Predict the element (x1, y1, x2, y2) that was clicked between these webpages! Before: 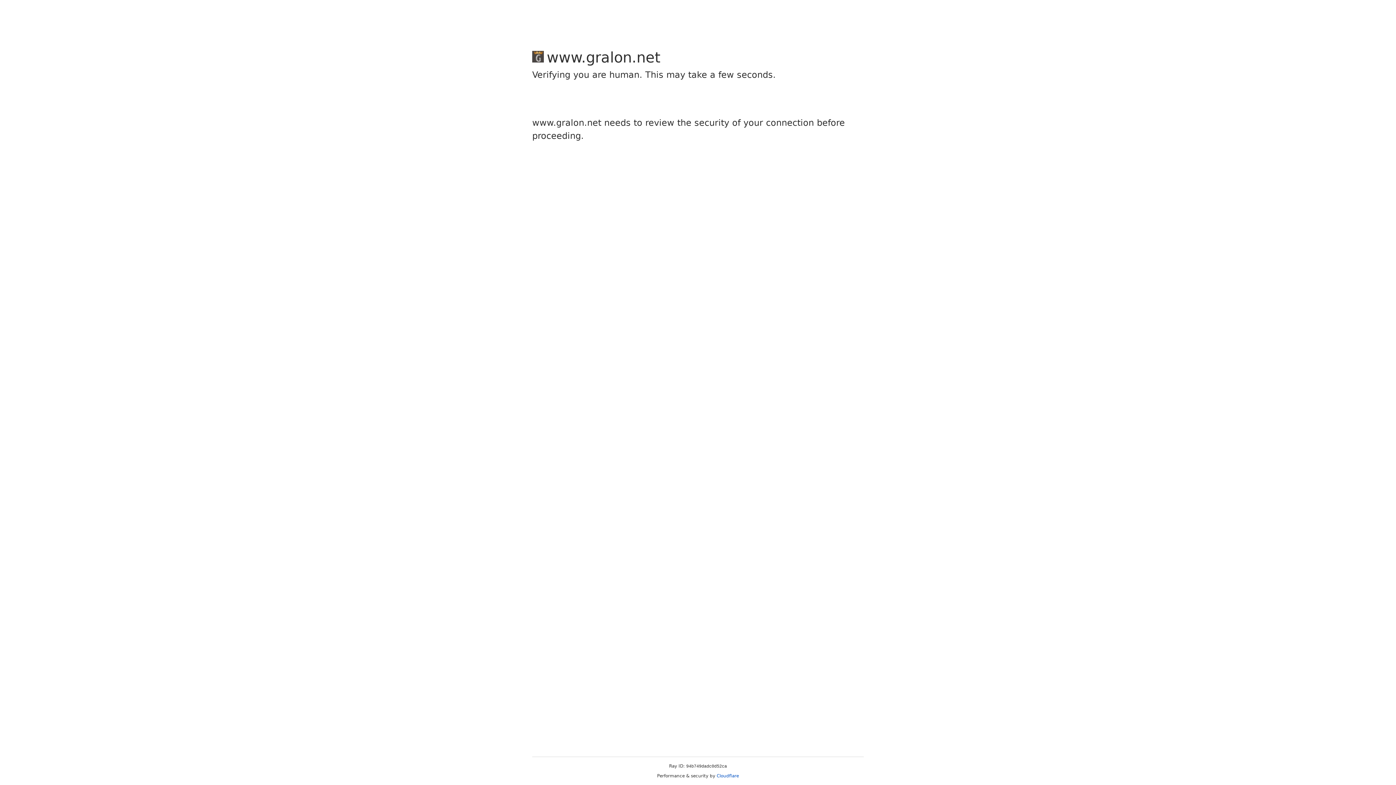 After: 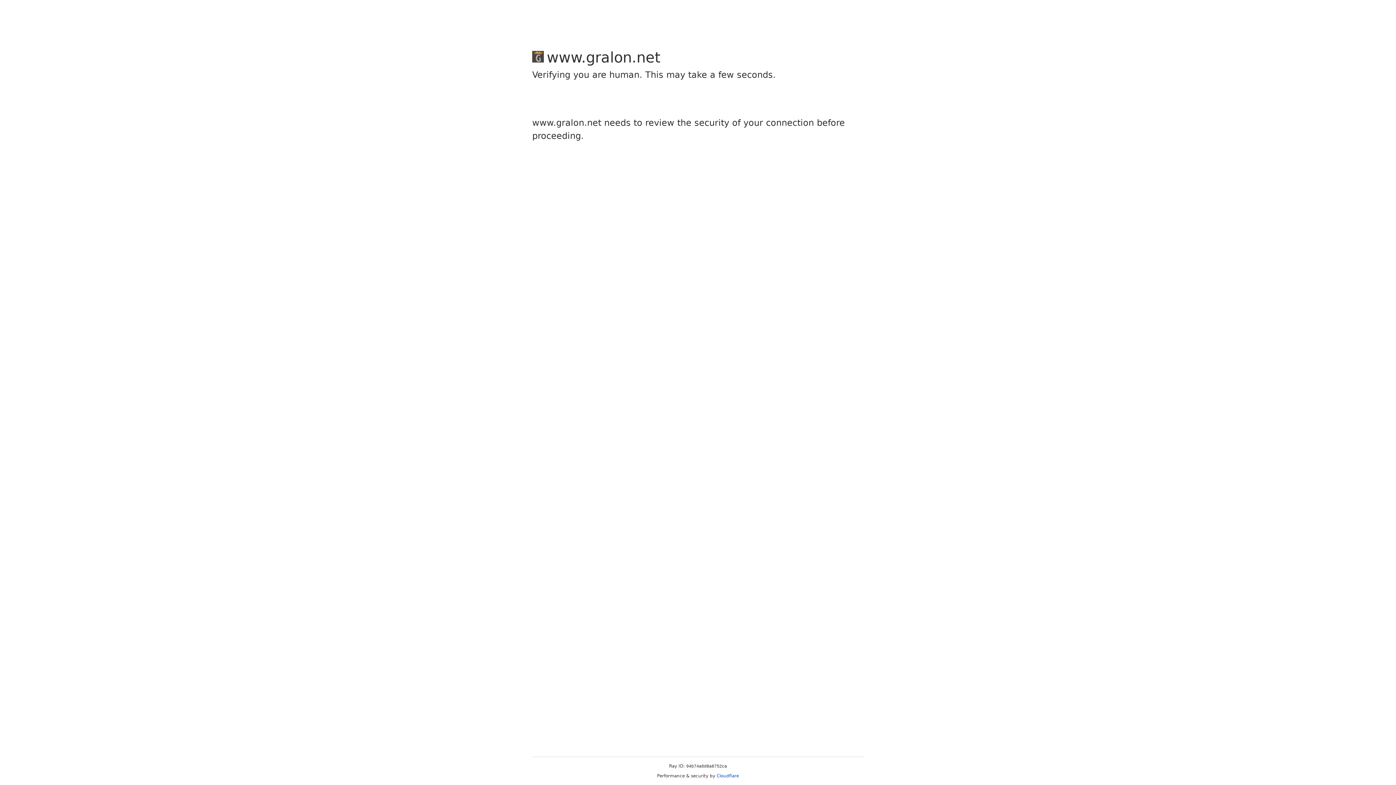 Action: bbox: (716, 773, 739, 778) label: Cloudflare